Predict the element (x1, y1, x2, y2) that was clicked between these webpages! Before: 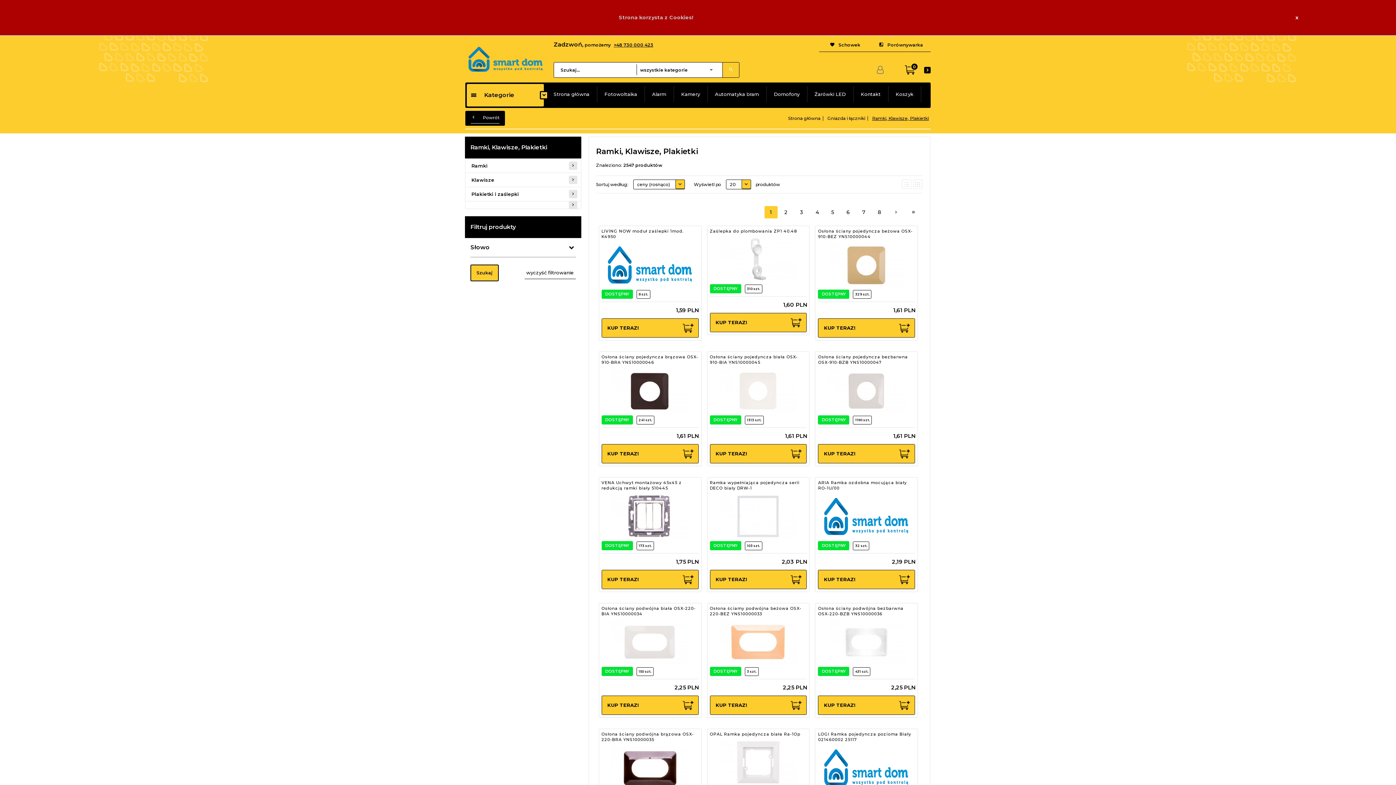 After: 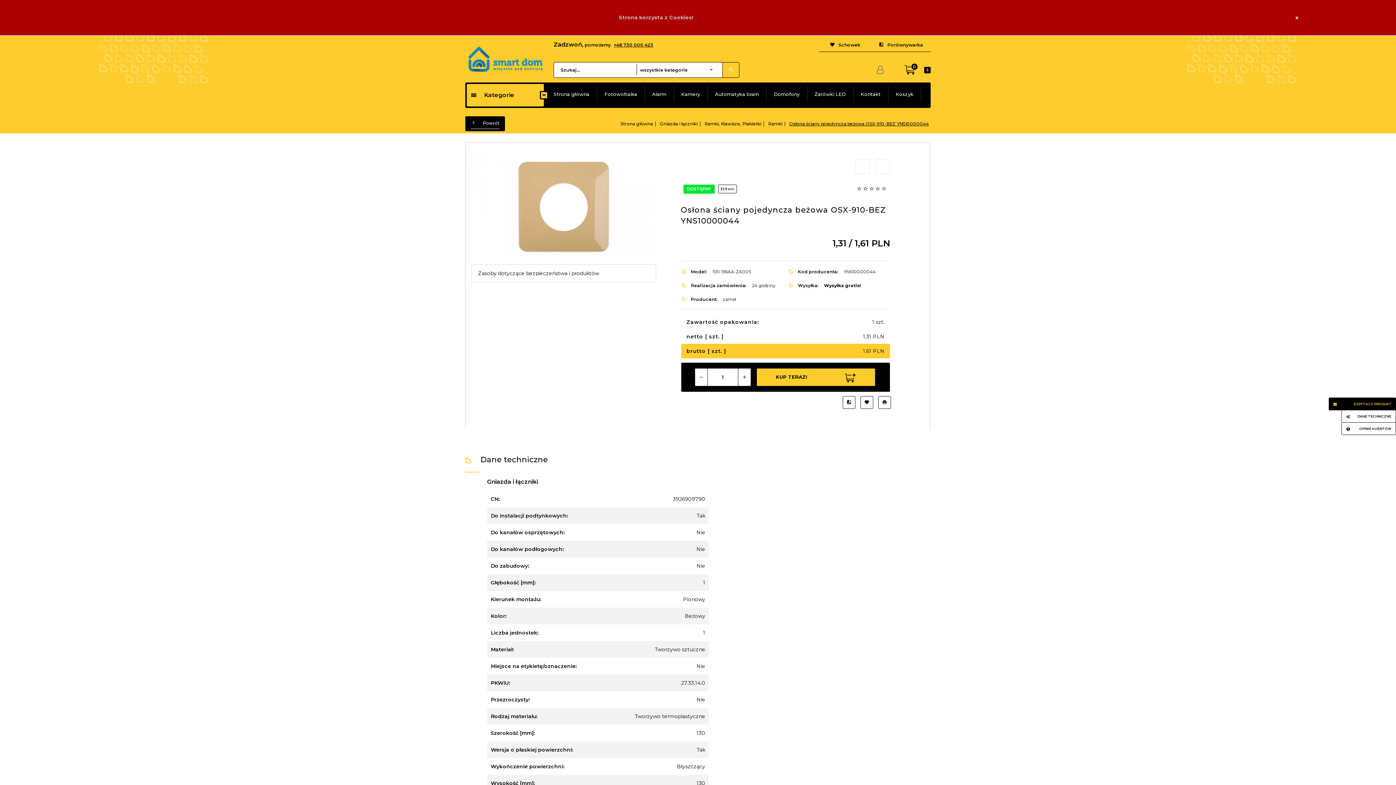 Action: bbox: (818, 228, 912, 239) label: Osłona ściany pojedyncza beżowa OSX-910-BEZ YNS10000044